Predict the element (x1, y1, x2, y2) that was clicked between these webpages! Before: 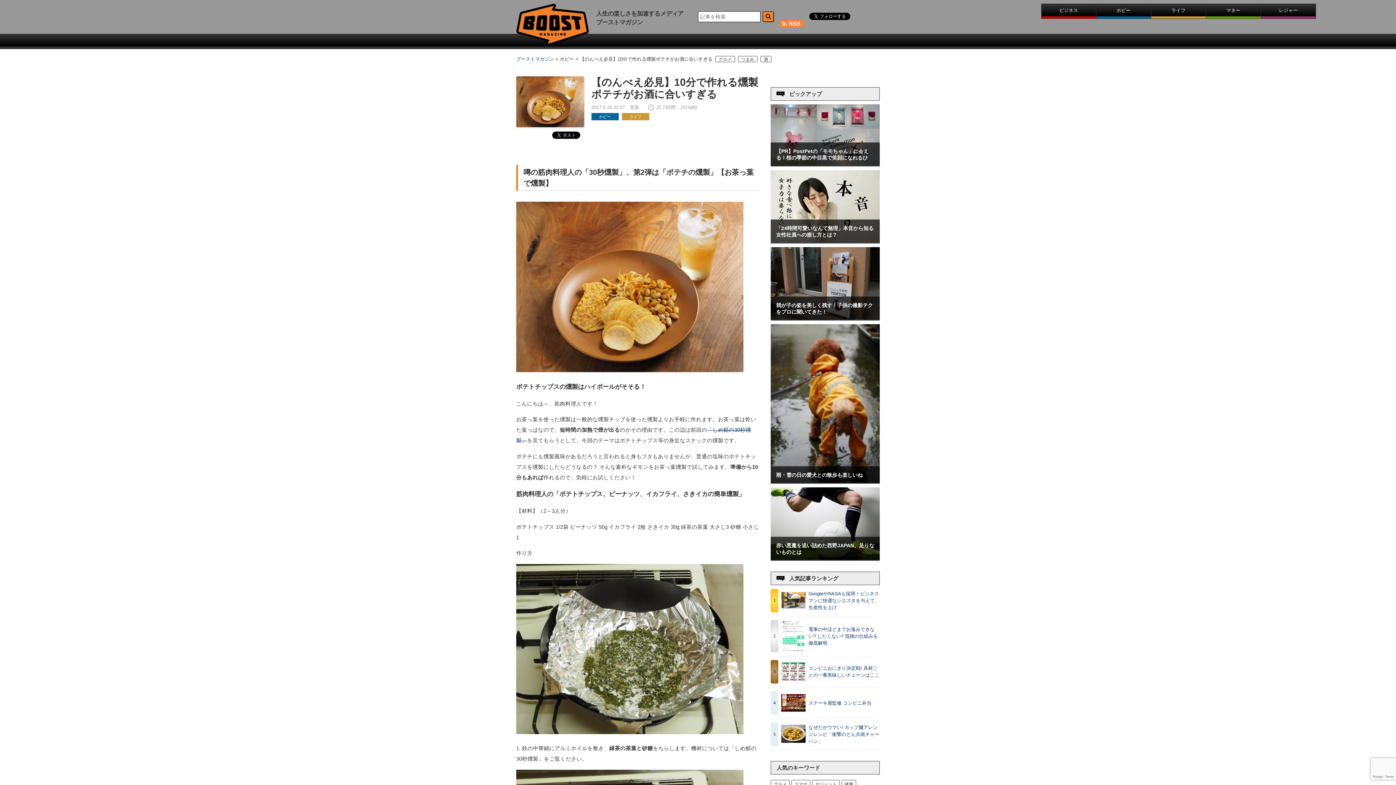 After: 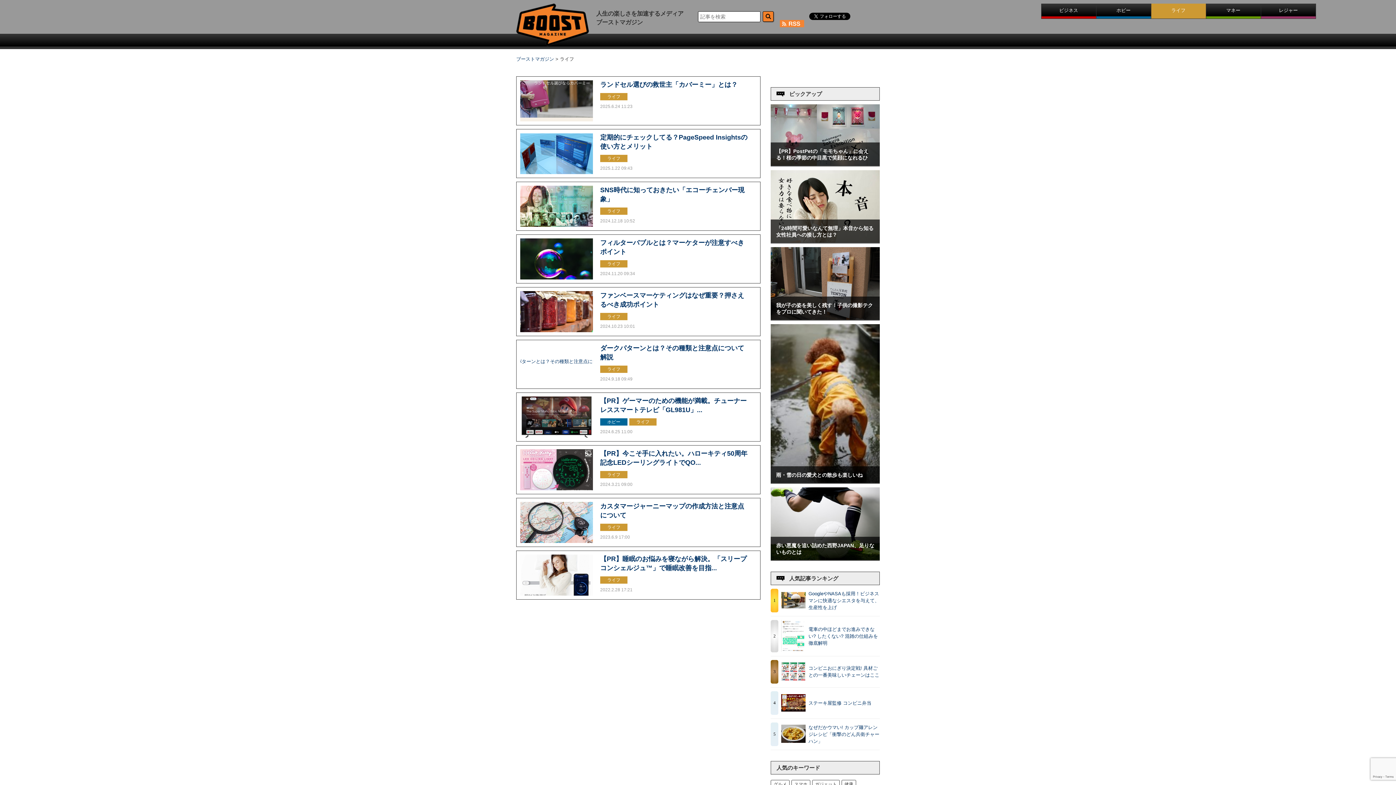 Action: bbox: (1151, 3, 1206, 18) label: ライフ